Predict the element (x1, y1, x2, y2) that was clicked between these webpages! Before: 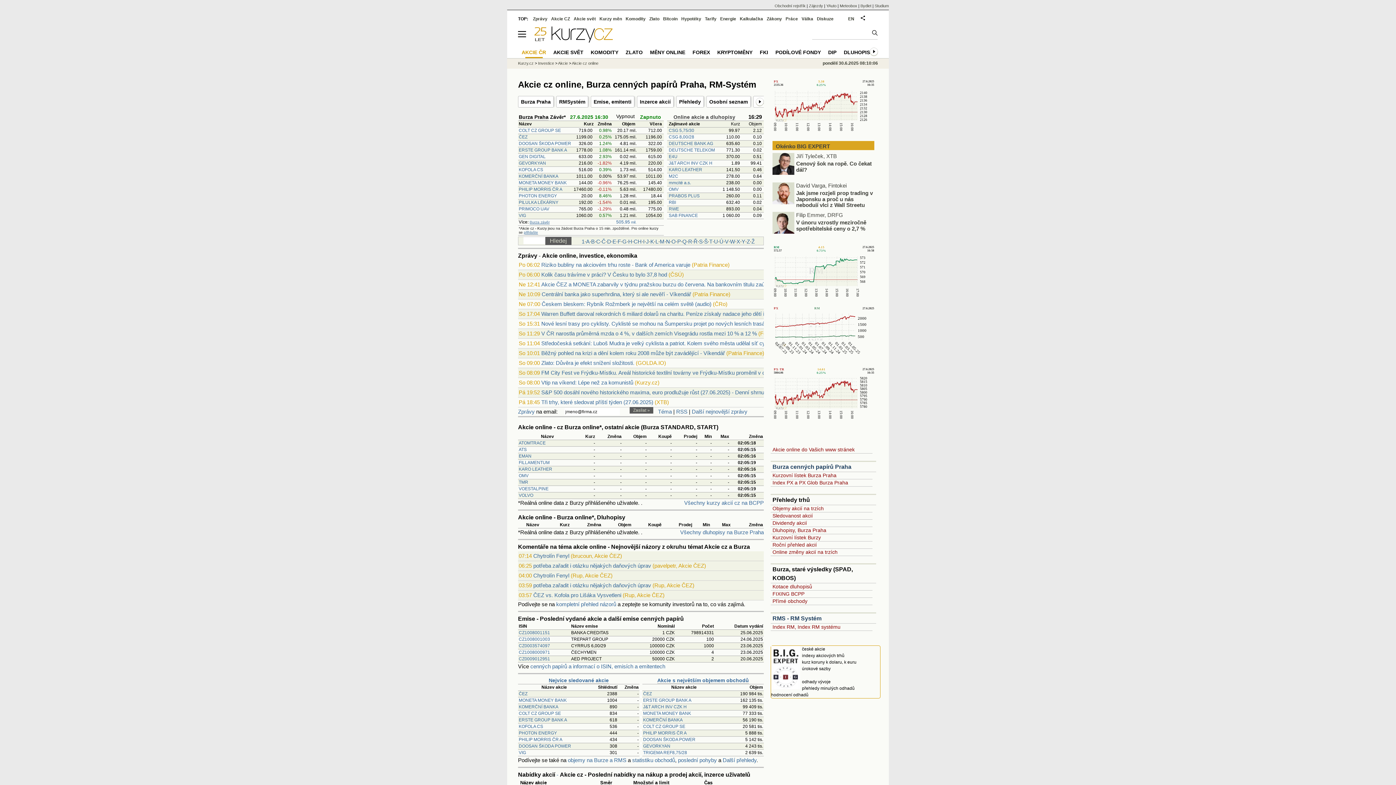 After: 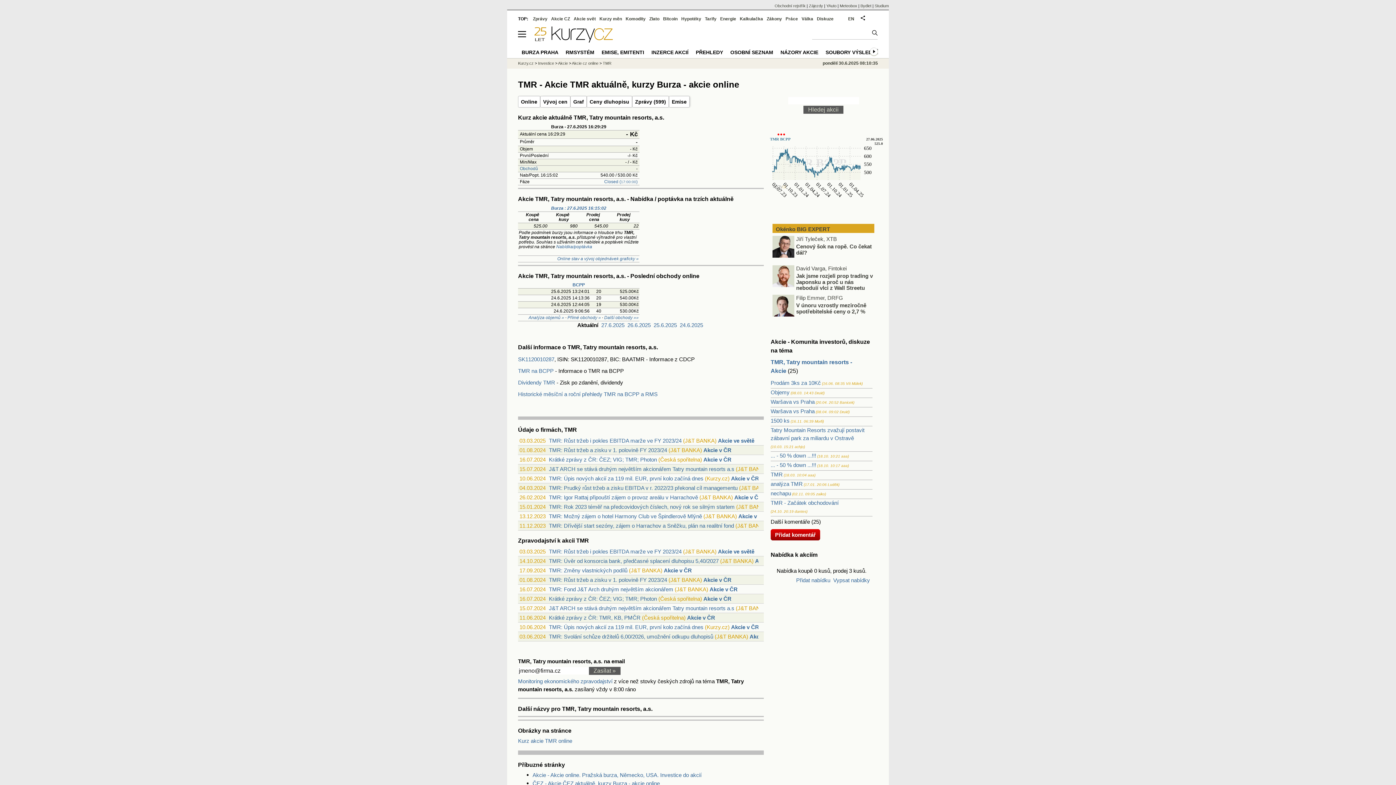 Action: label: TMR bbox: (518, 479, 528, 485)